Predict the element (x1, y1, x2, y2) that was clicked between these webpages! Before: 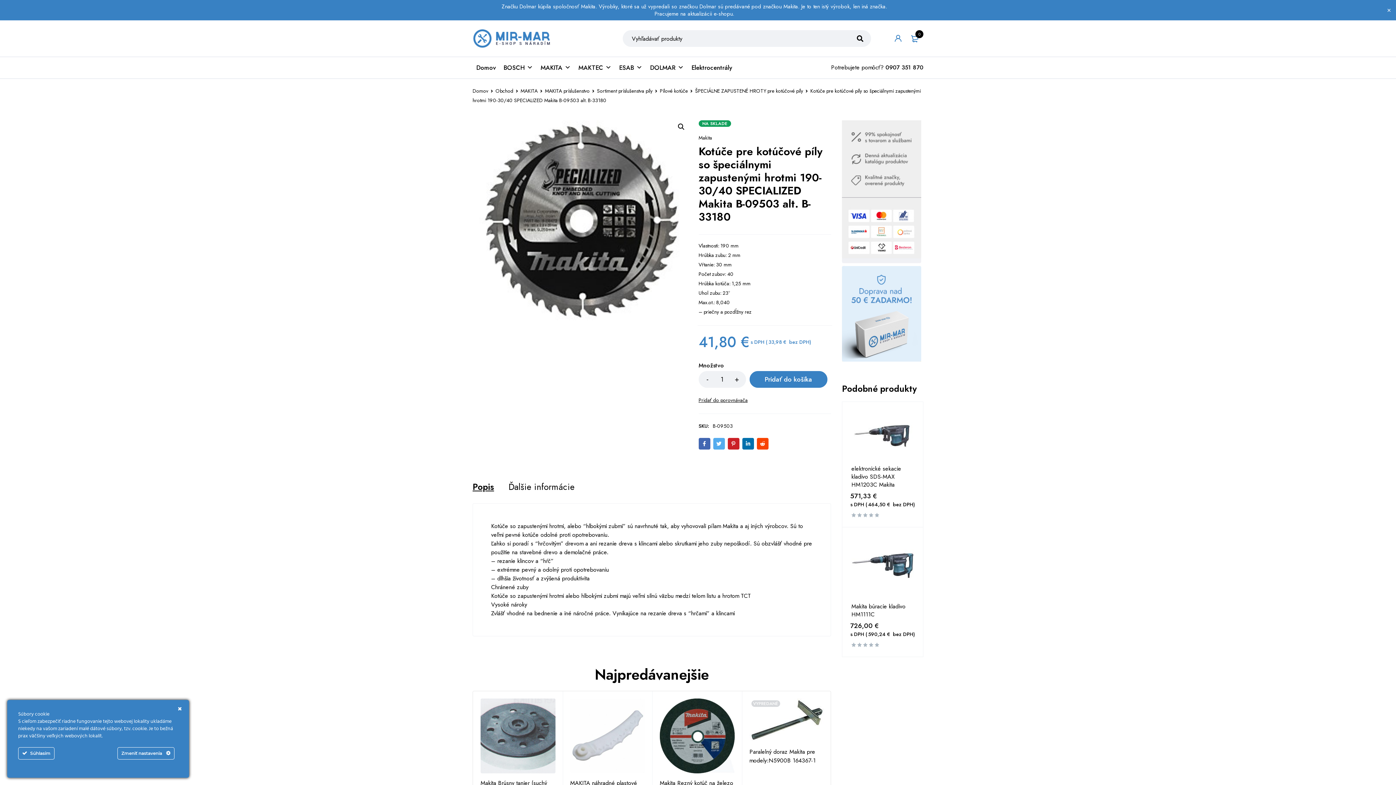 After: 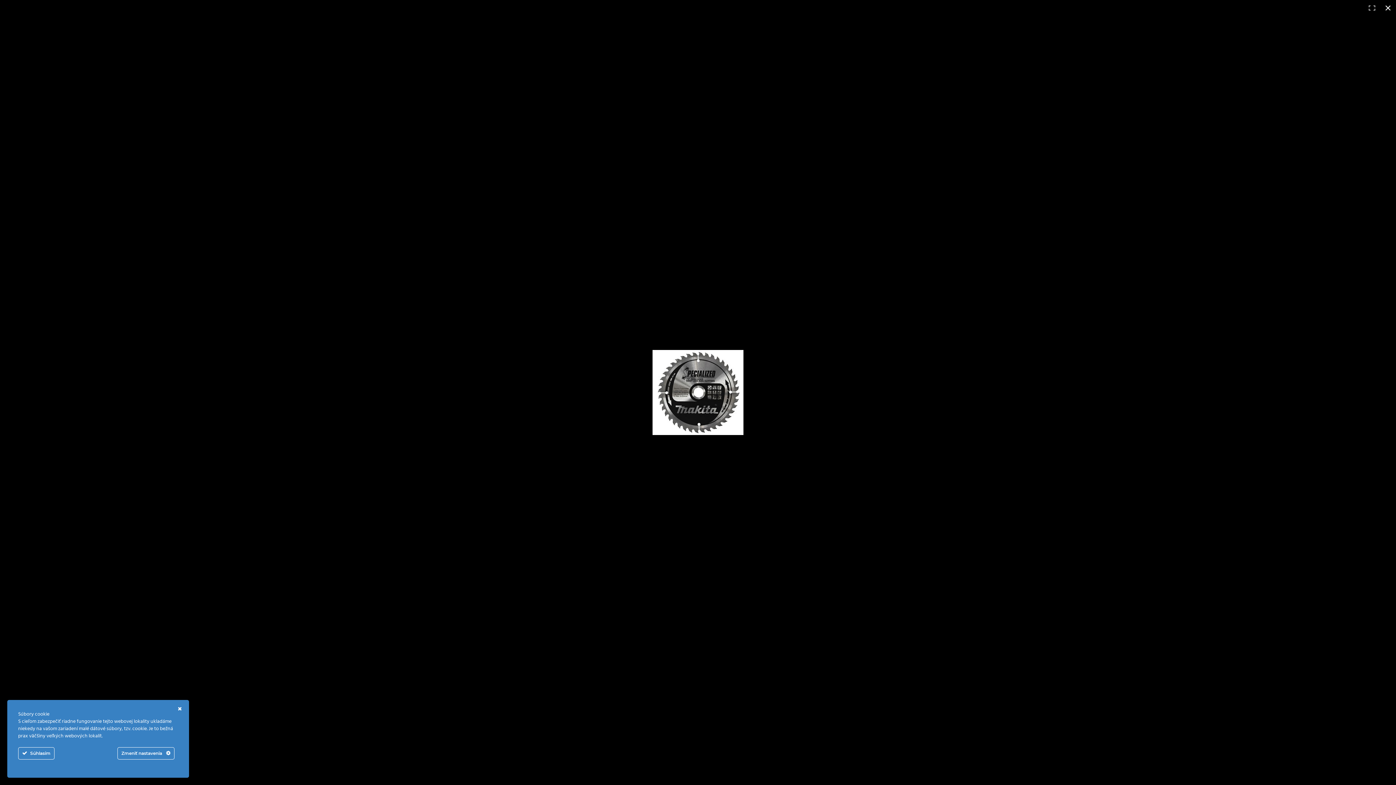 Action: label: View full-screen image gallery bbox: (674, 120, 687, 133)